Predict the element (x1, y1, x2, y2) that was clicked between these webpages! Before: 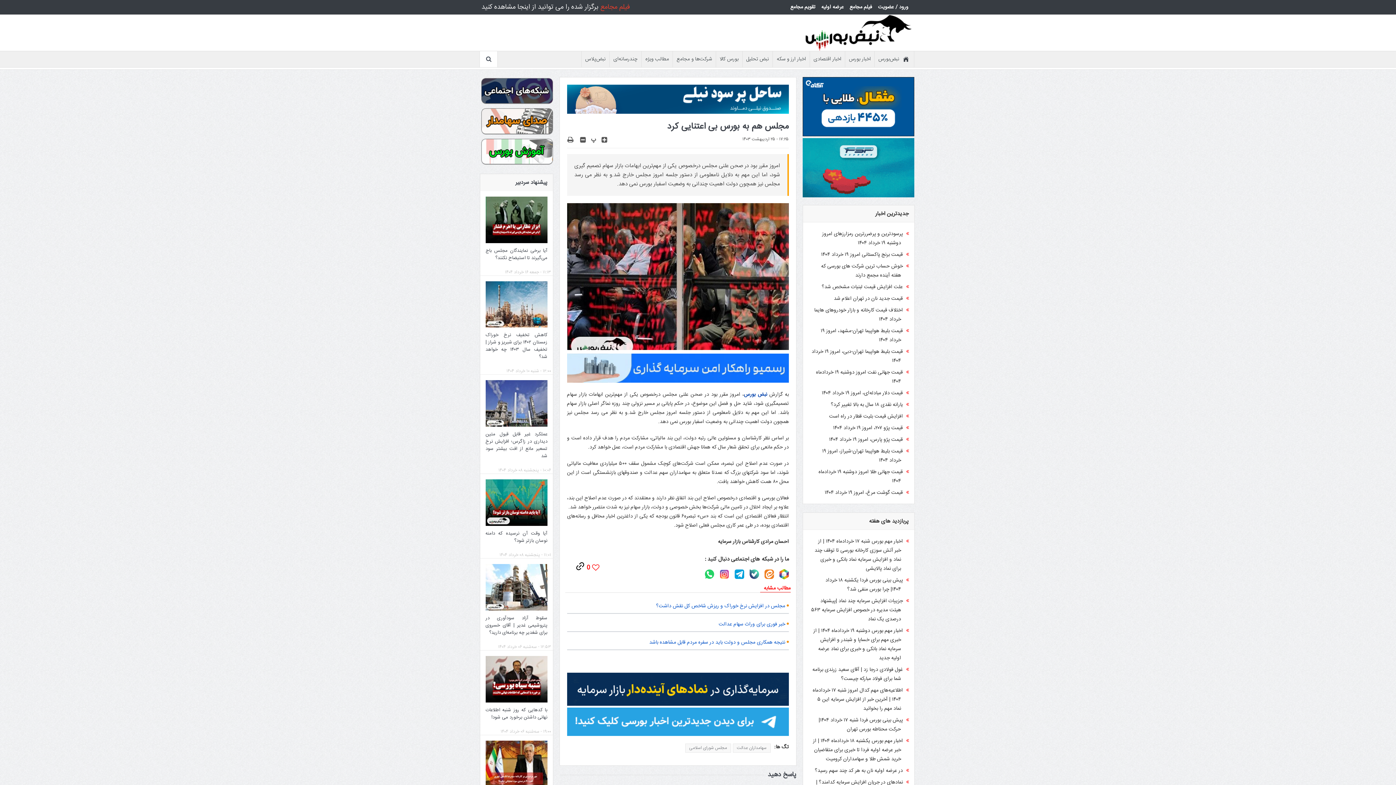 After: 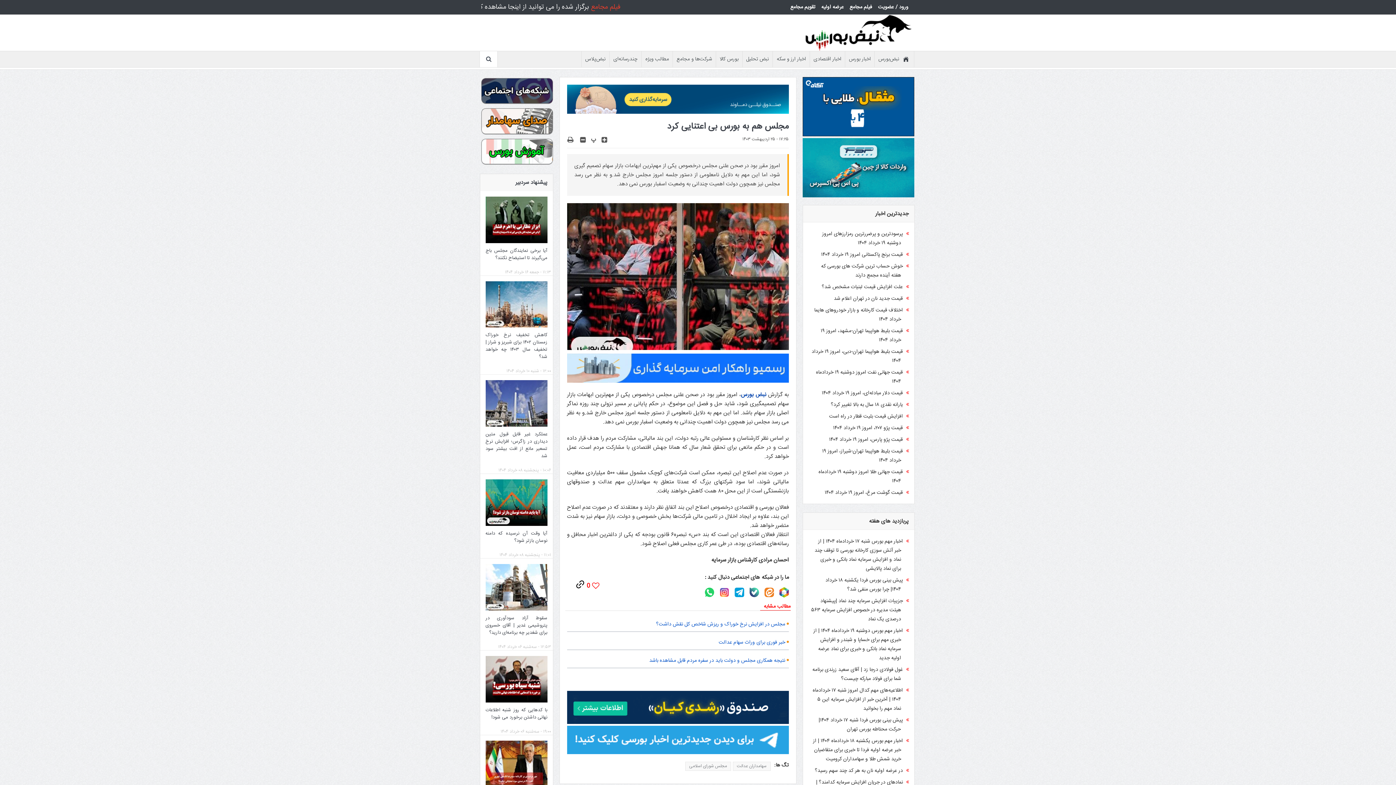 Action: bbox: (600, 136, 607, 145) label: news size up